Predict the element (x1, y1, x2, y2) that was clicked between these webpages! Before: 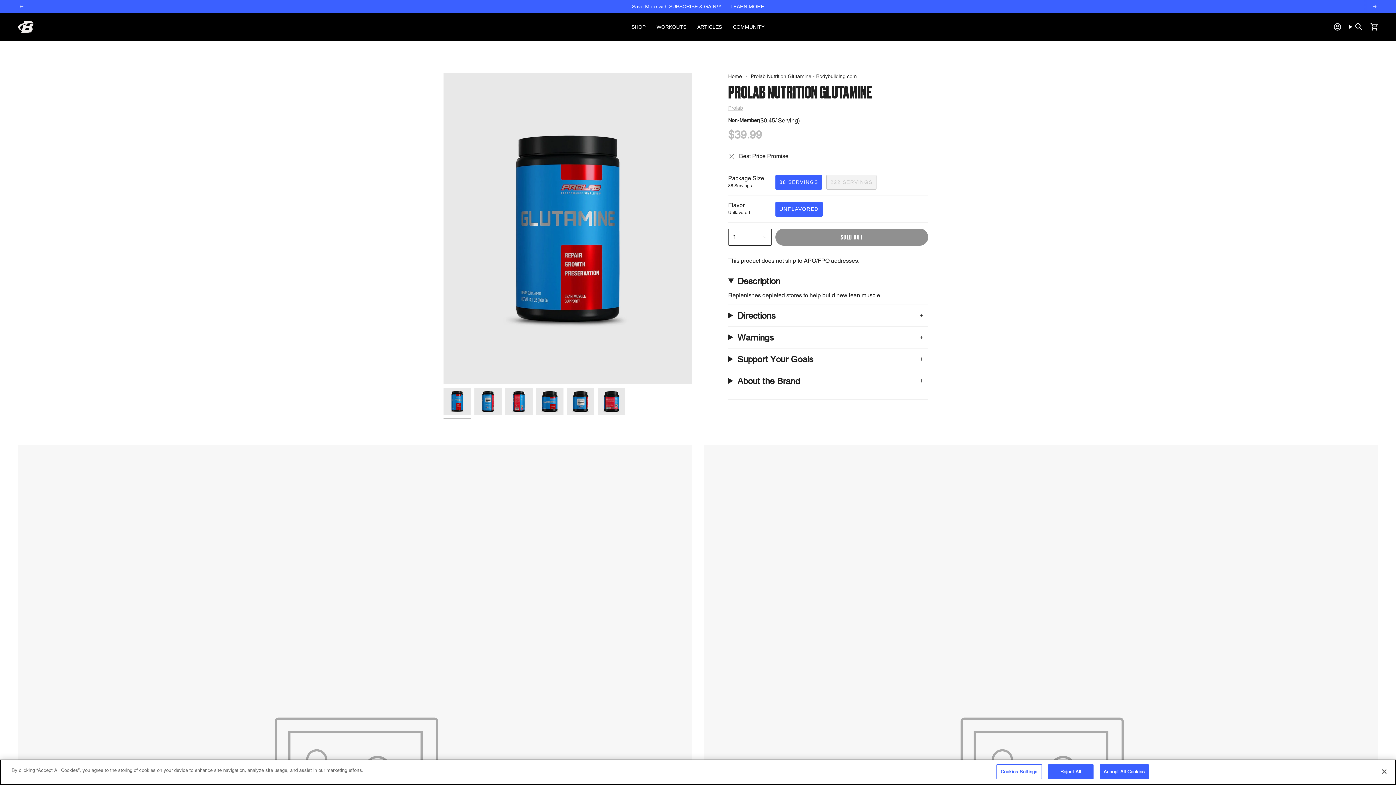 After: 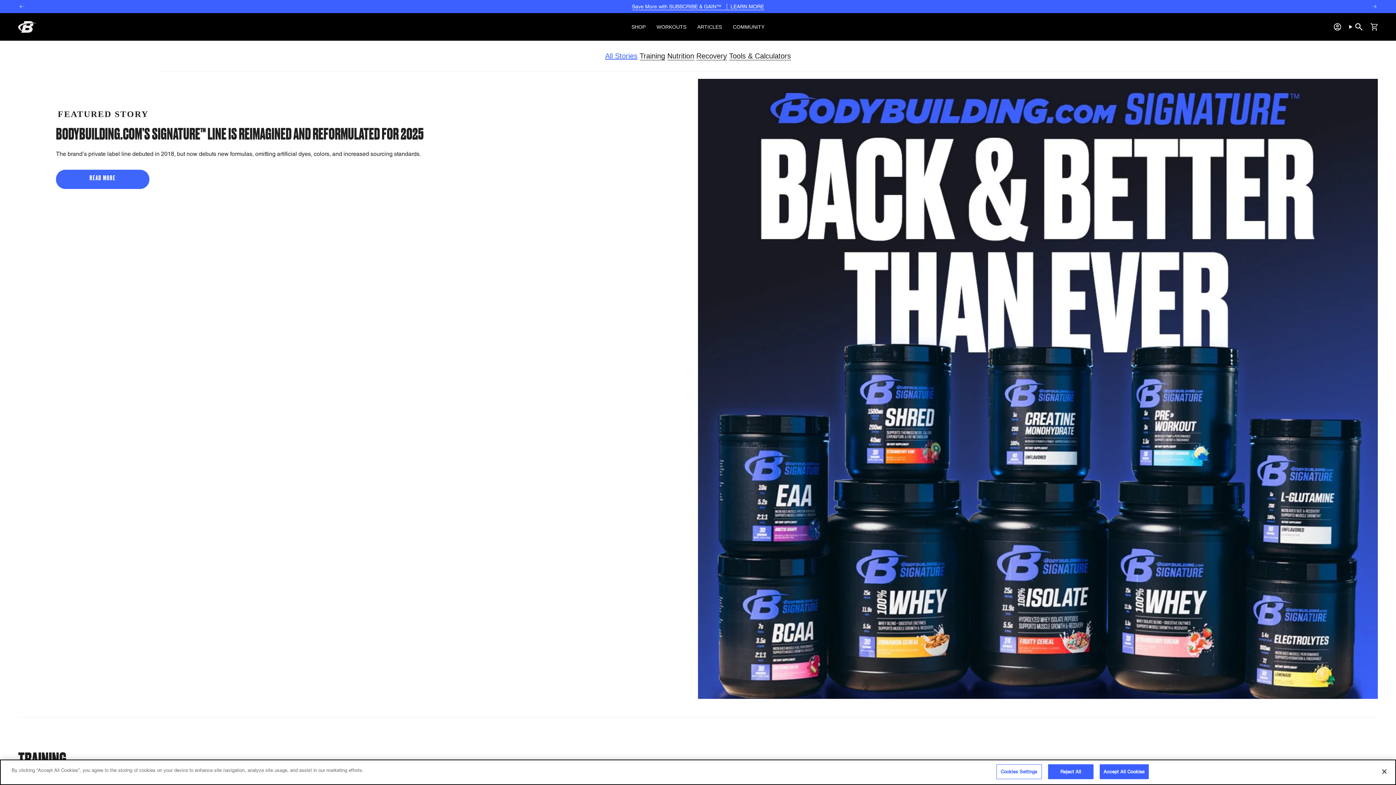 Action: label: ARTICLES bbox: (692, 18, 727, 35)